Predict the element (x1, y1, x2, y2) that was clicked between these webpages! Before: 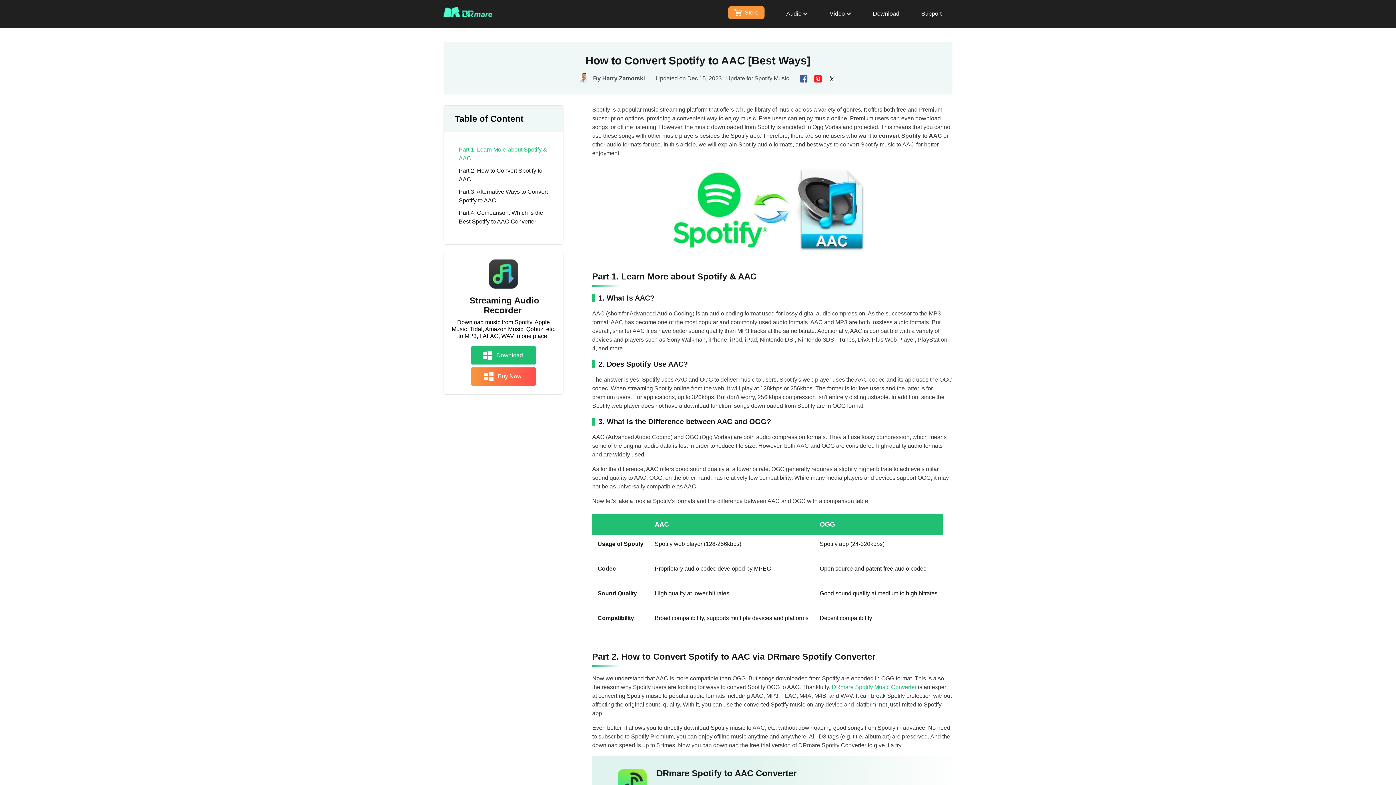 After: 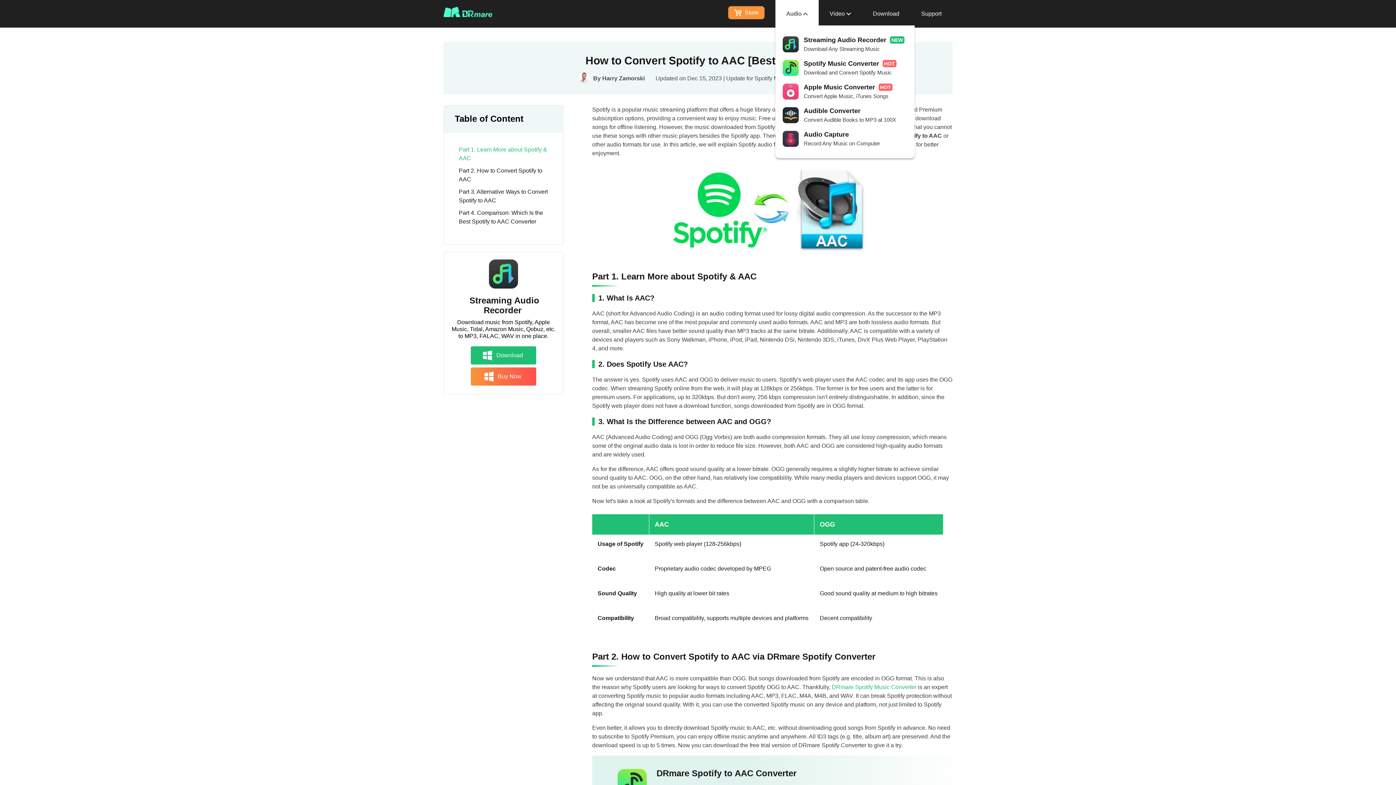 Action: bbox: (775, 0, 818, 27) label: Audio 